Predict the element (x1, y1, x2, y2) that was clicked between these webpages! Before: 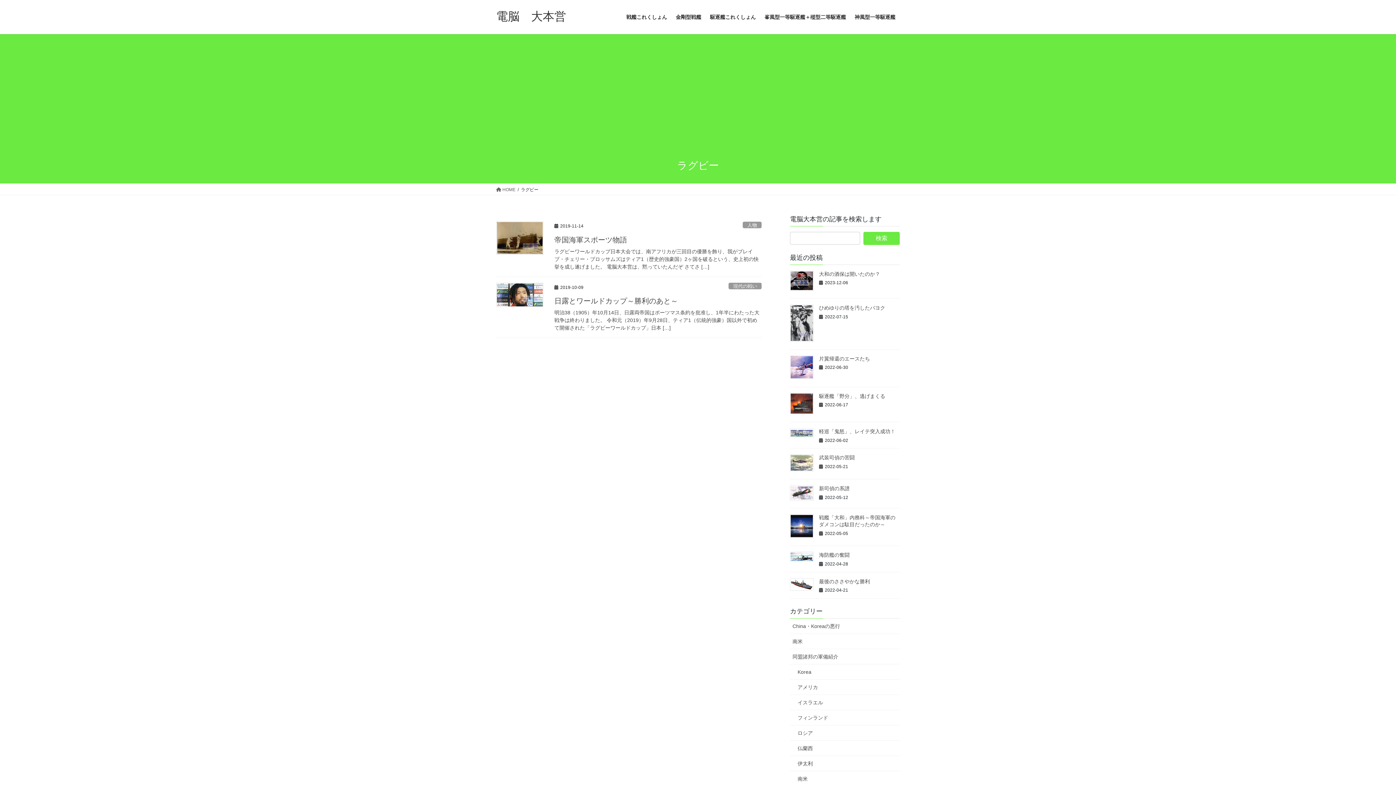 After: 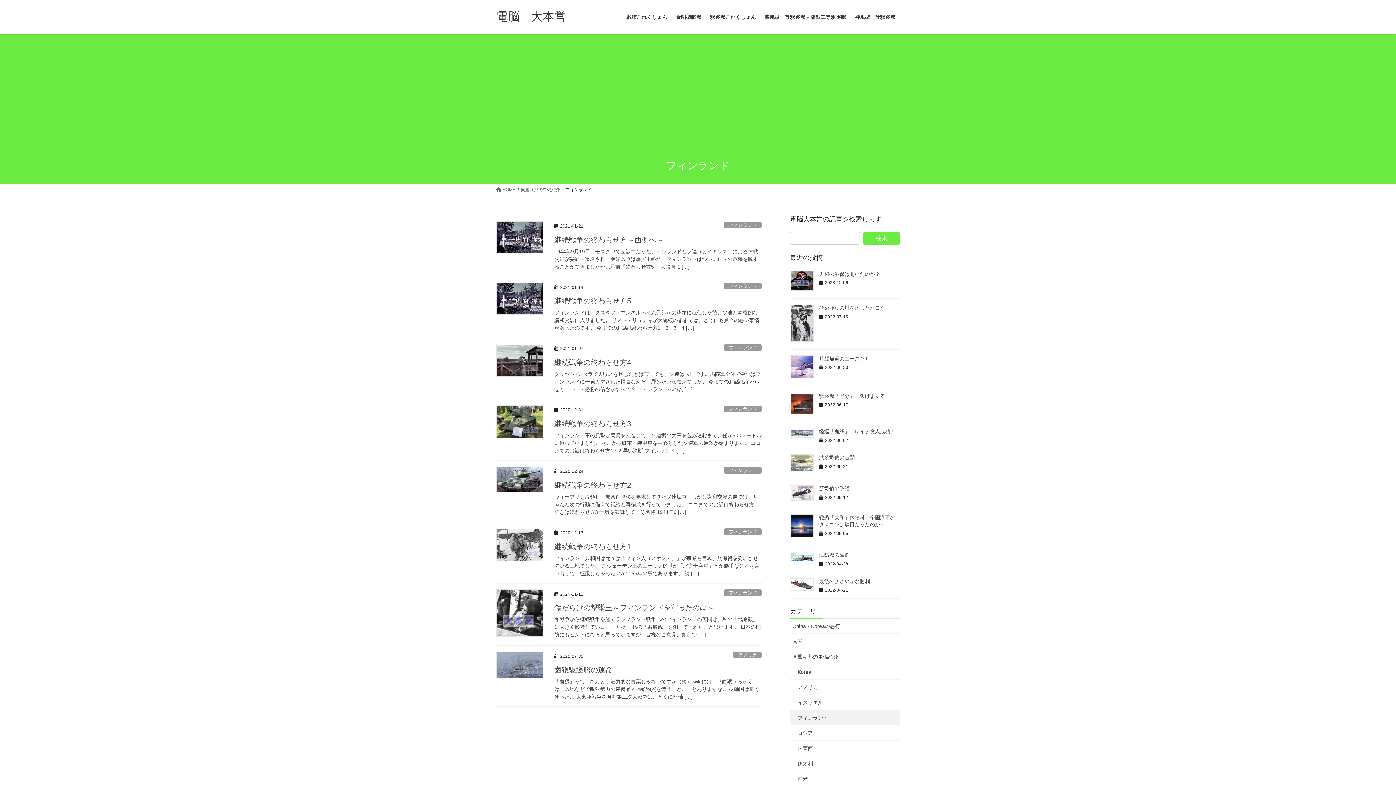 Action: label: フィンランド bbox: (790, 710, 900, 725)